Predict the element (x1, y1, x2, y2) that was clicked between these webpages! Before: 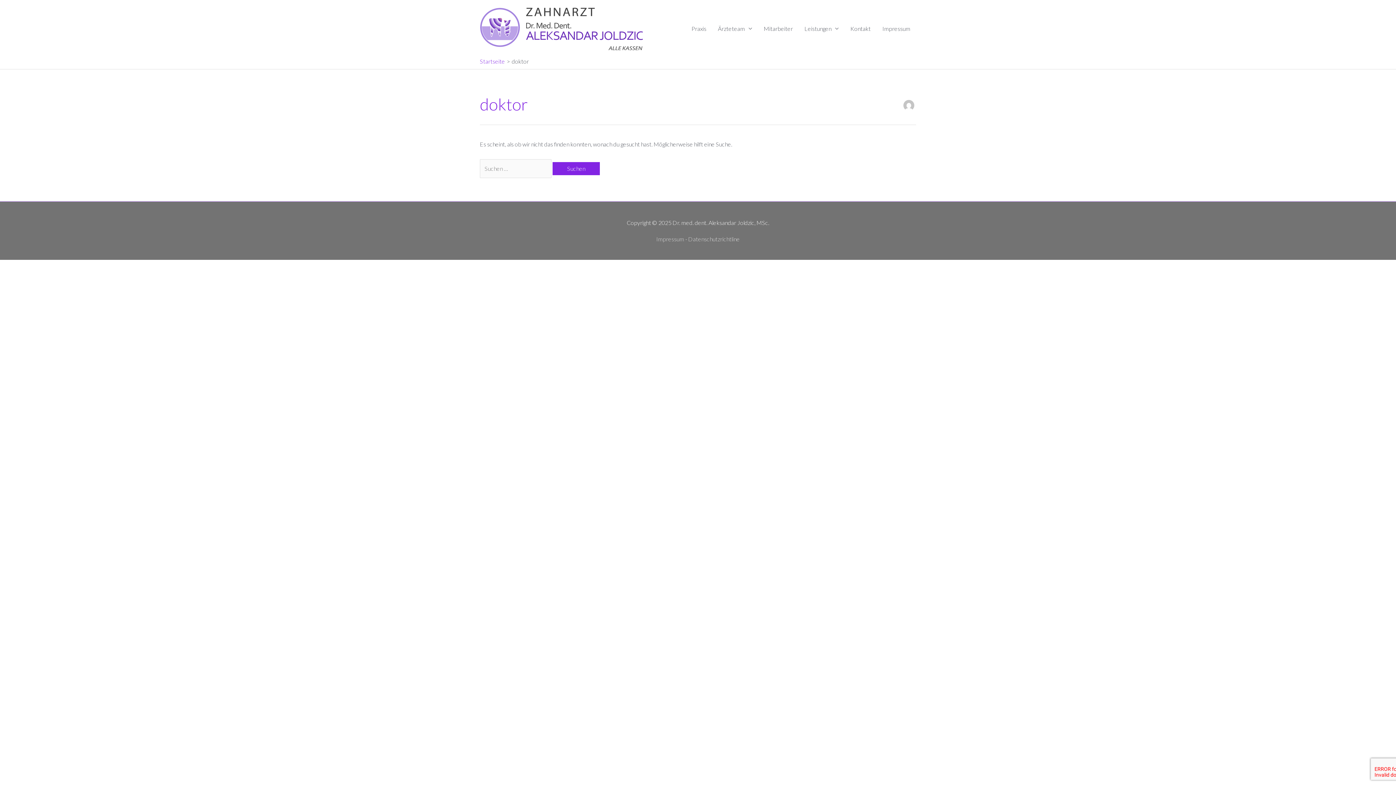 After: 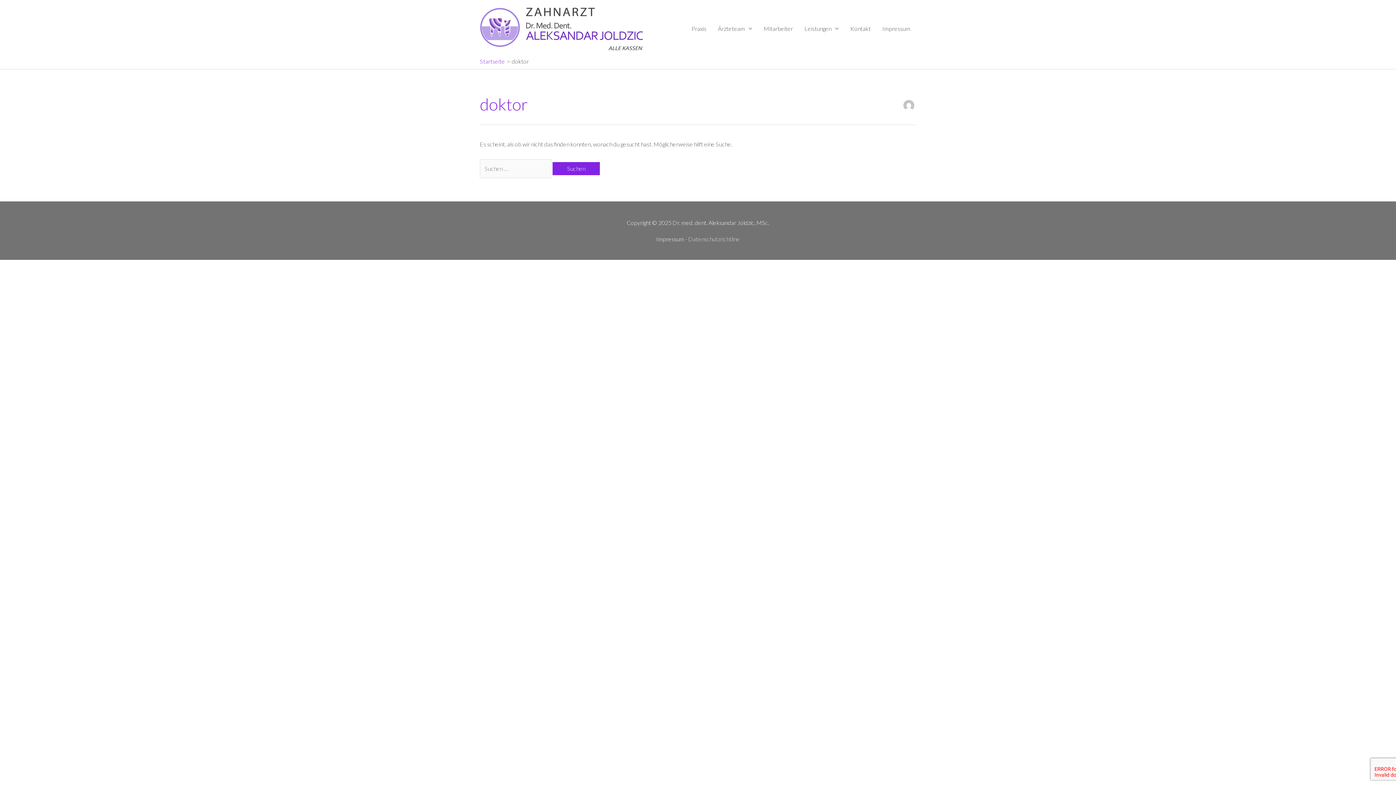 Action: label: Impressum bbox: (656, 235, 684, 242)